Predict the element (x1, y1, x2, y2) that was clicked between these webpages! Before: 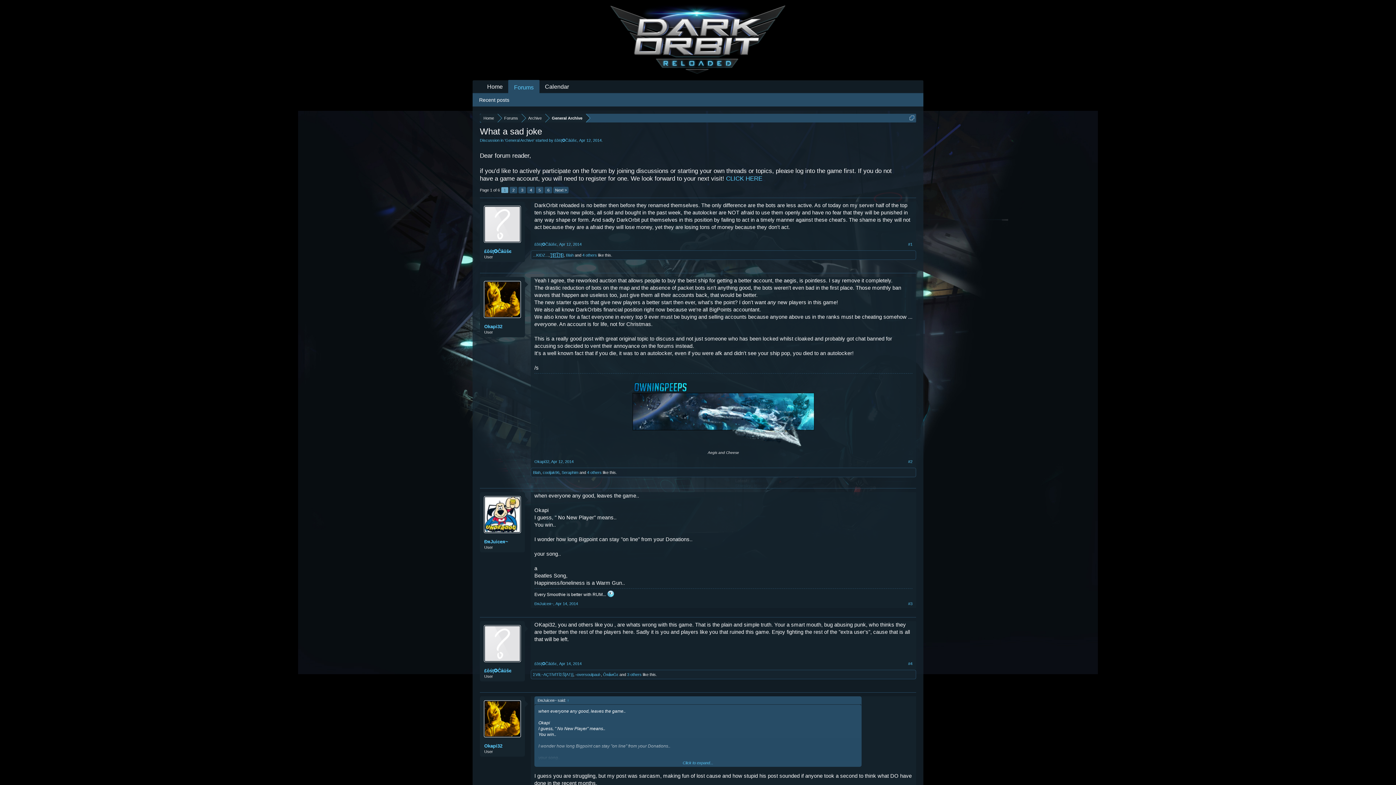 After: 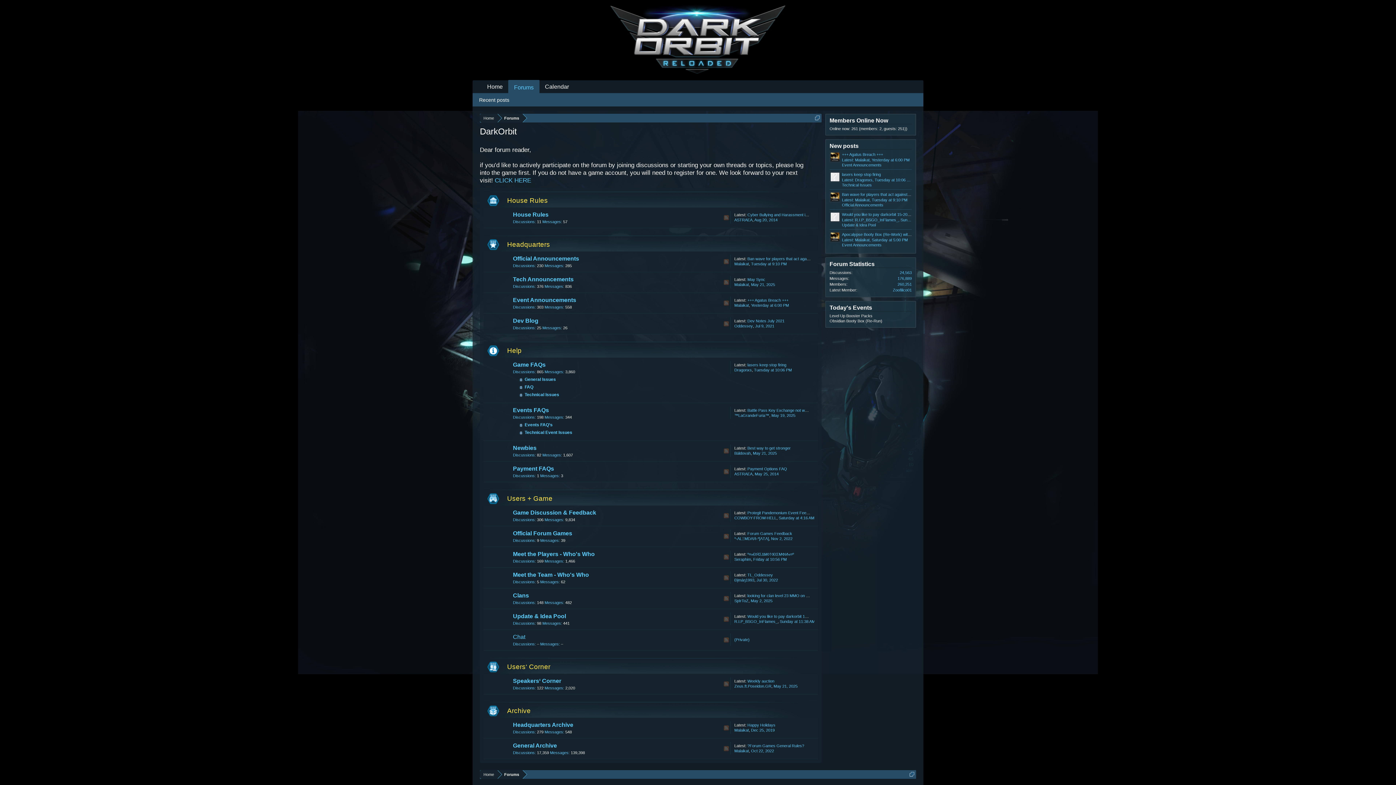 Action: label: ĐяJuiceя~ bbox: (534, 601, 553, 606)